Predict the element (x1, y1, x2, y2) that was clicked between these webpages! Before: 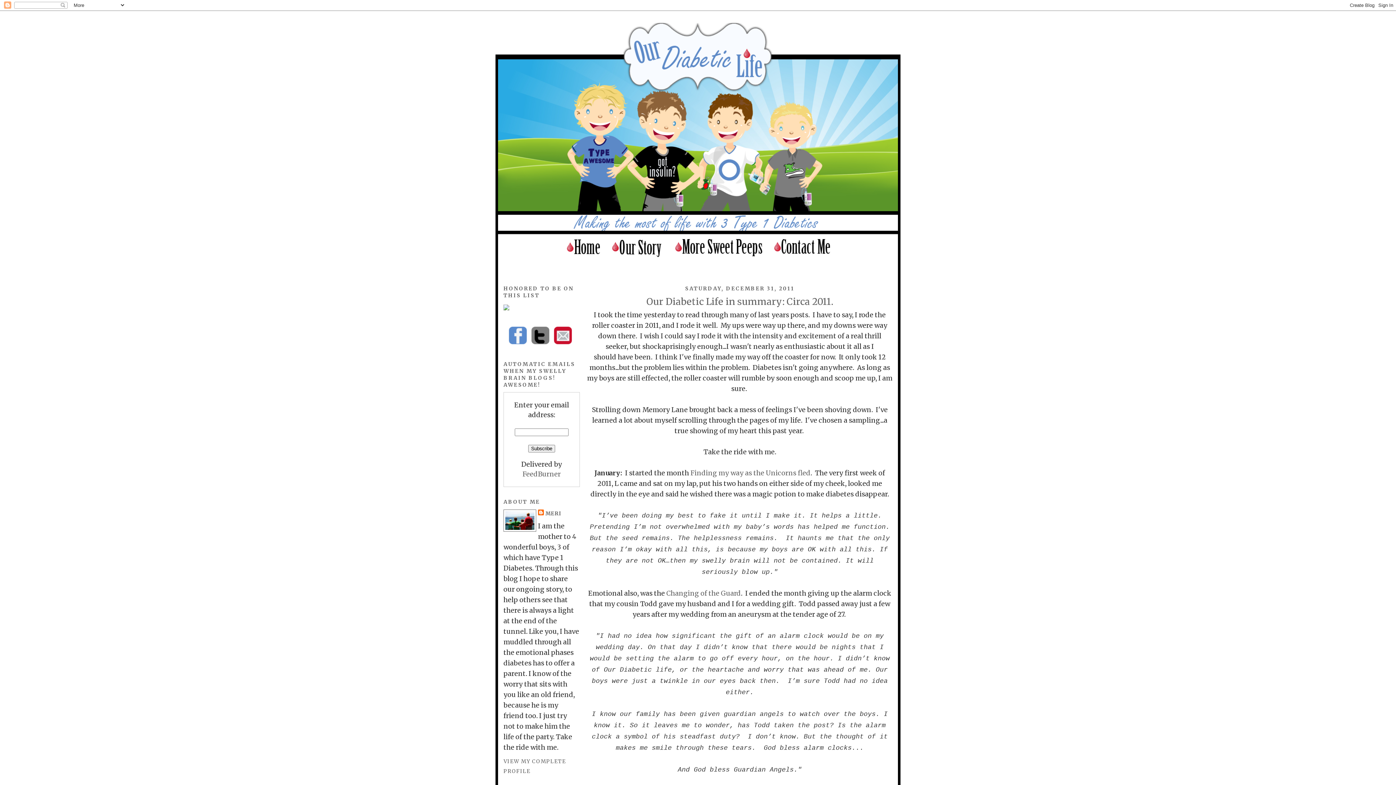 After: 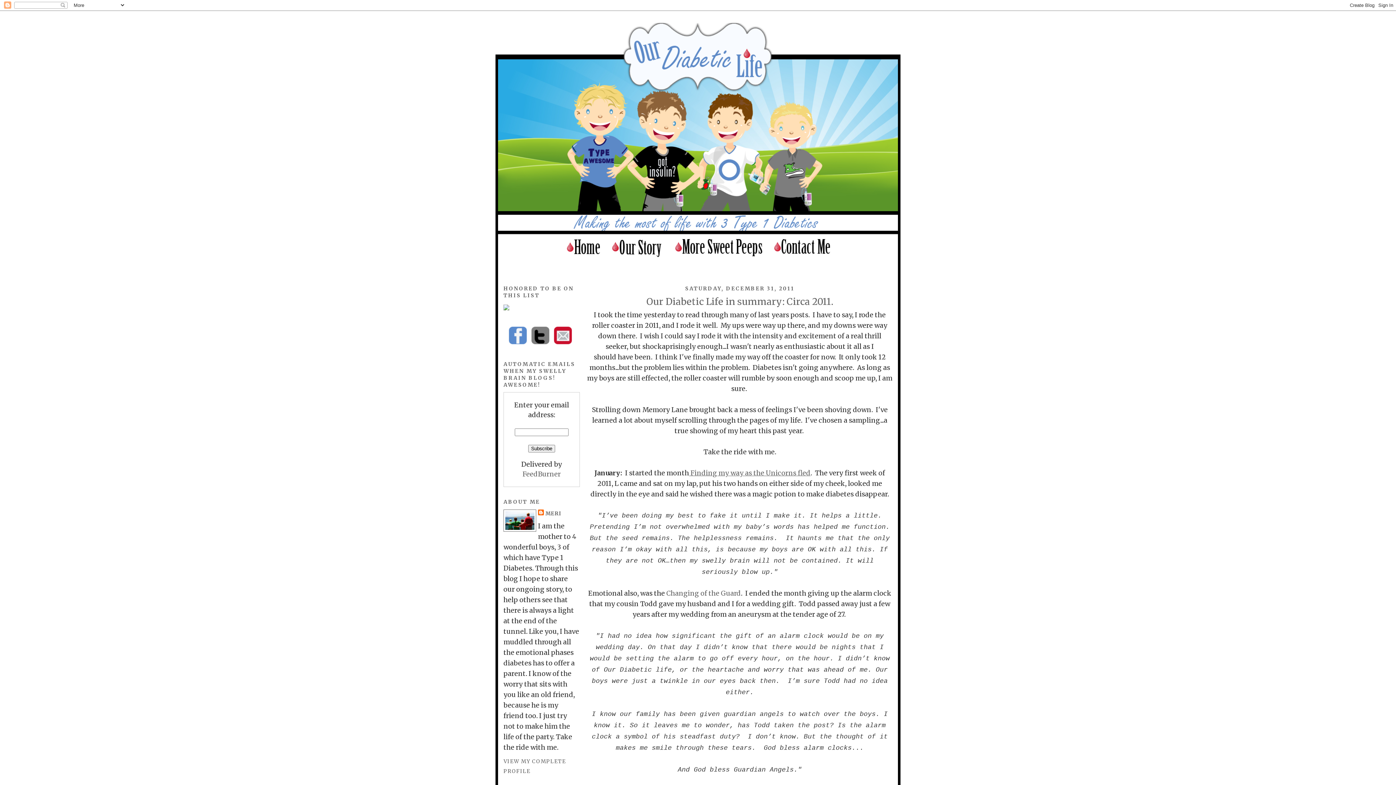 Action: label:  Finding my way as the Unicorns fled bbox: (689, 469, 810, 477)